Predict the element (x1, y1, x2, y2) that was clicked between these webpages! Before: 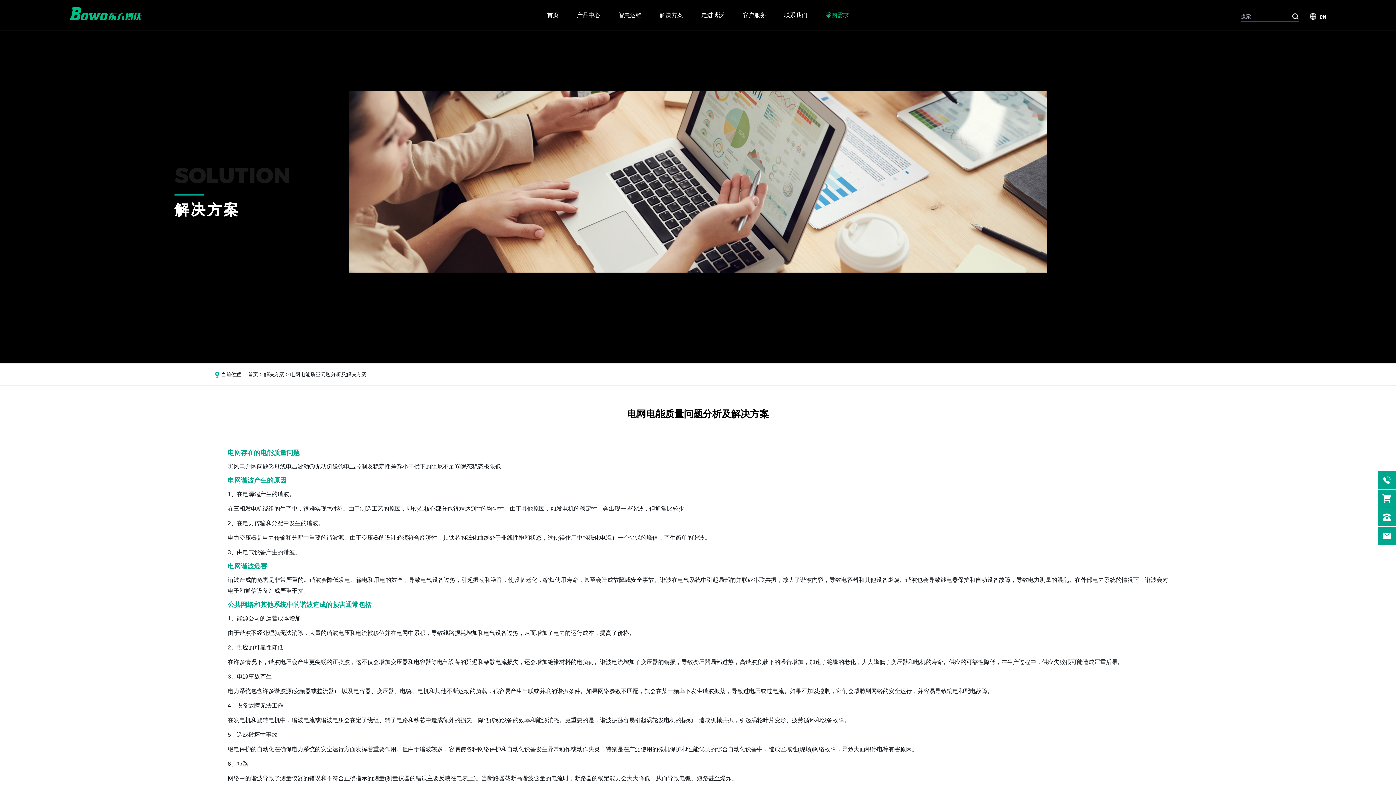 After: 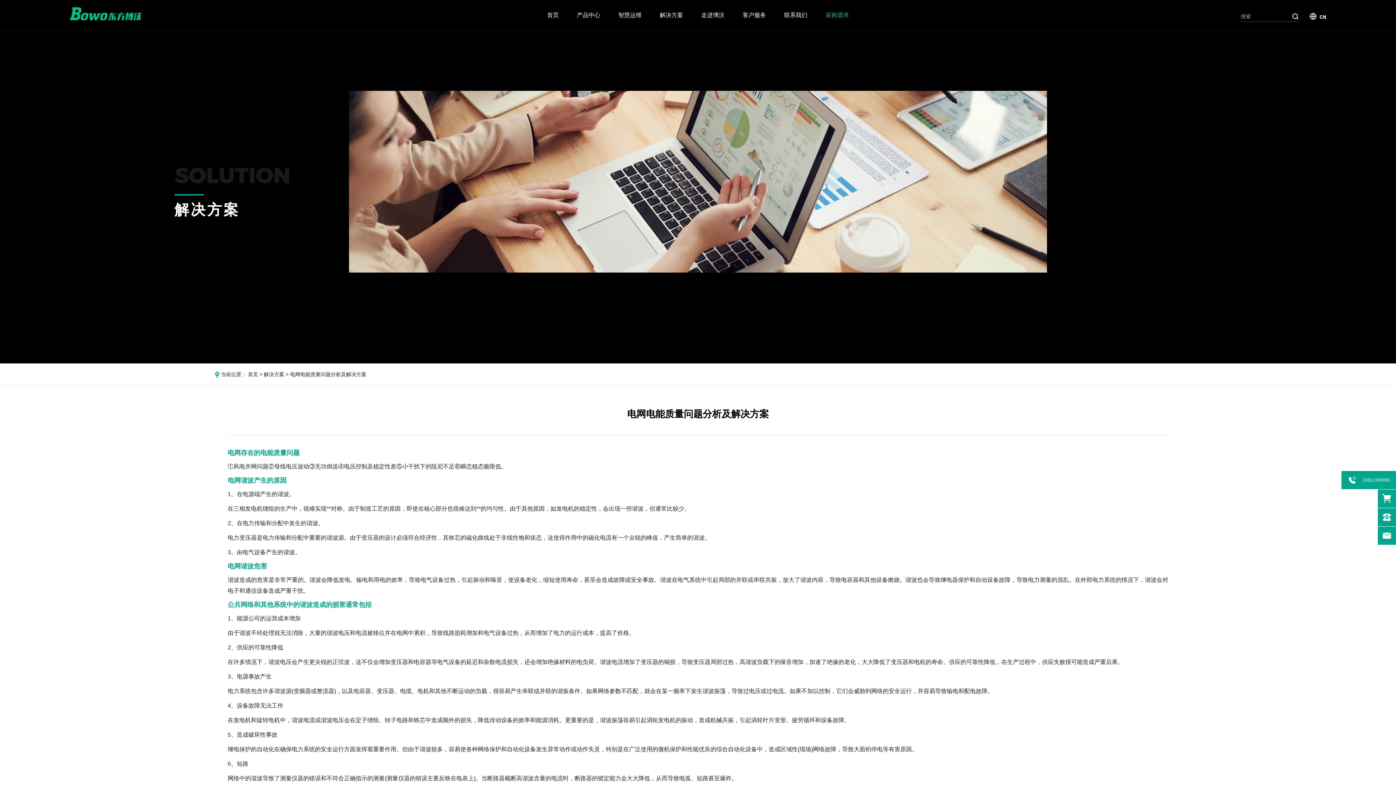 Action: bbox: (1378, 471, 1396, 489) label: 15611395091